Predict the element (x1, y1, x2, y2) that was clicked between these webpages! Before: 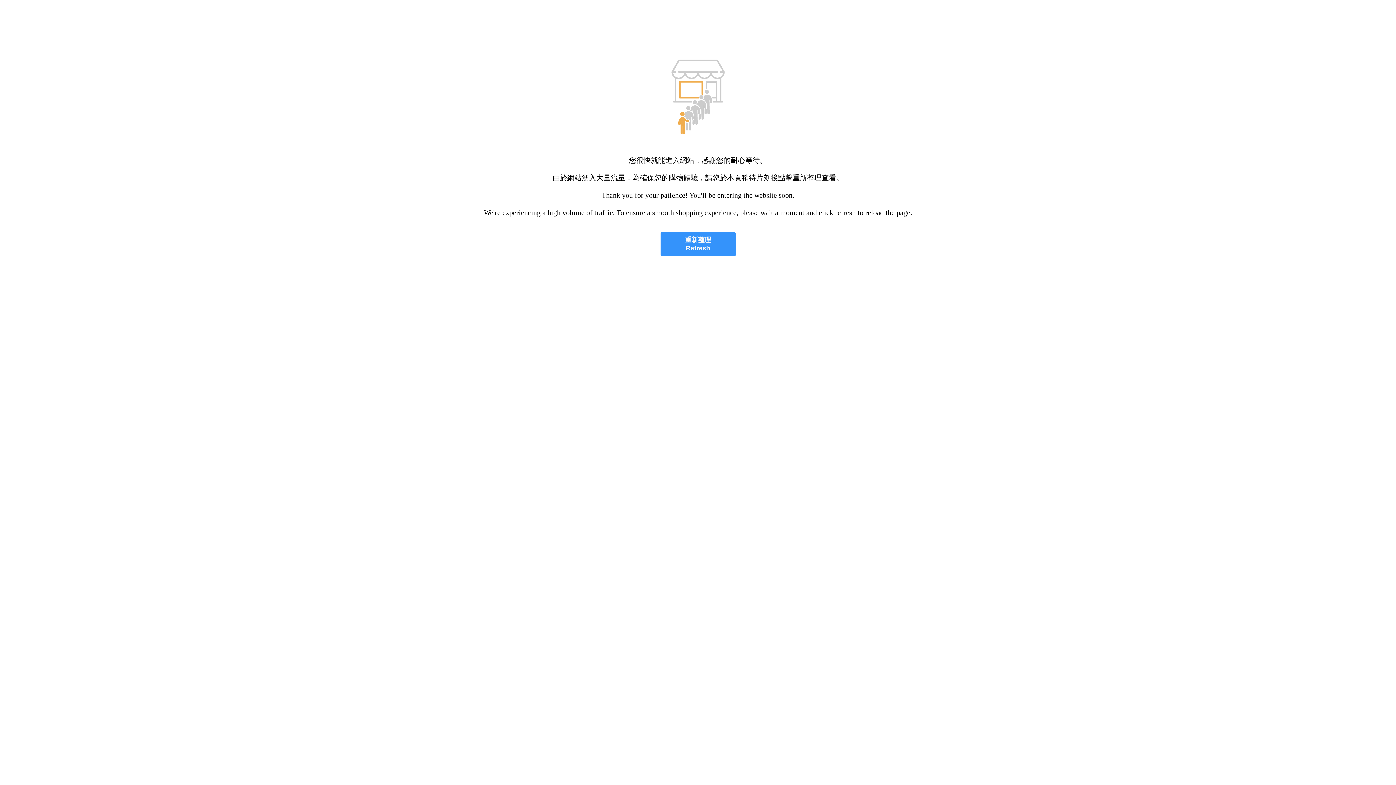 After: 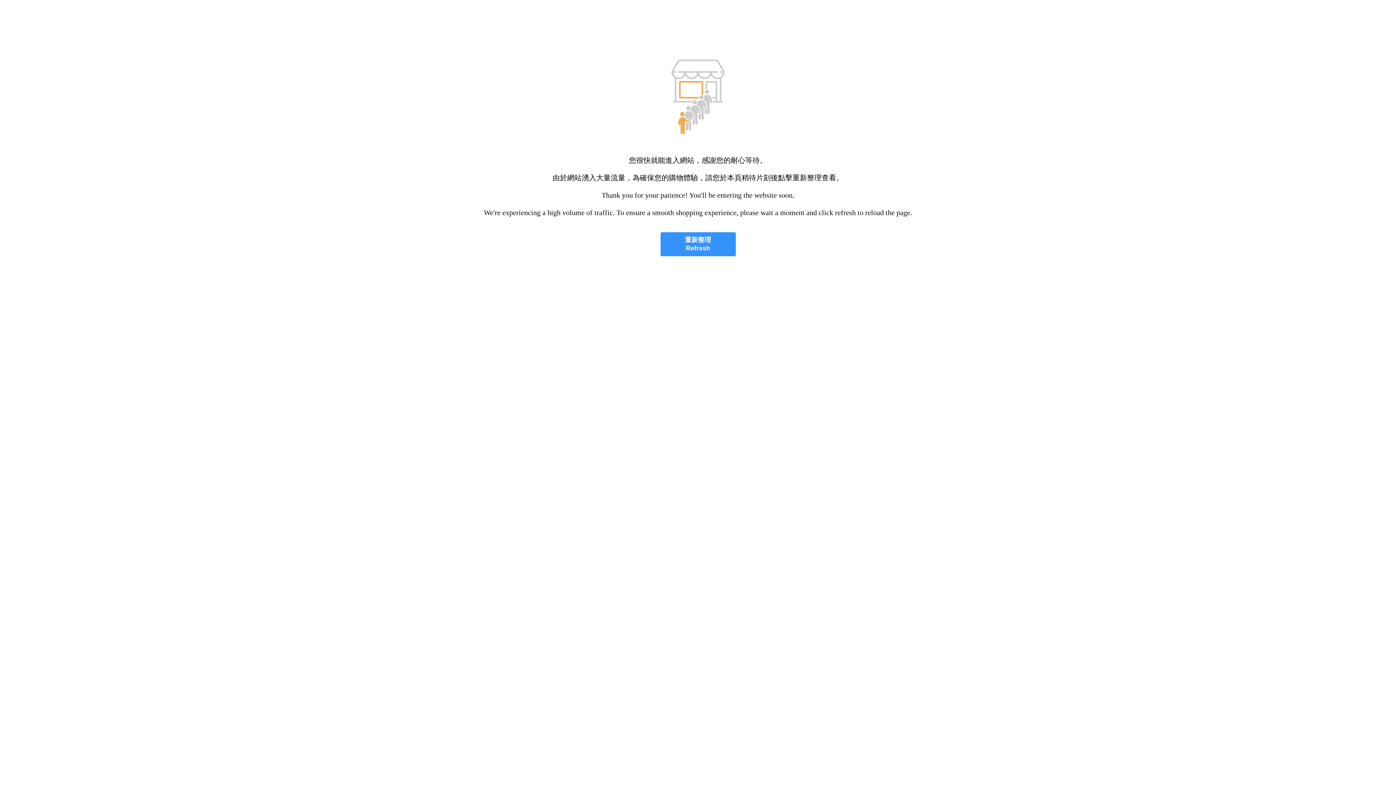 Action: label: 重新整理
Refresh bbox: (660, 232, 735, 256)